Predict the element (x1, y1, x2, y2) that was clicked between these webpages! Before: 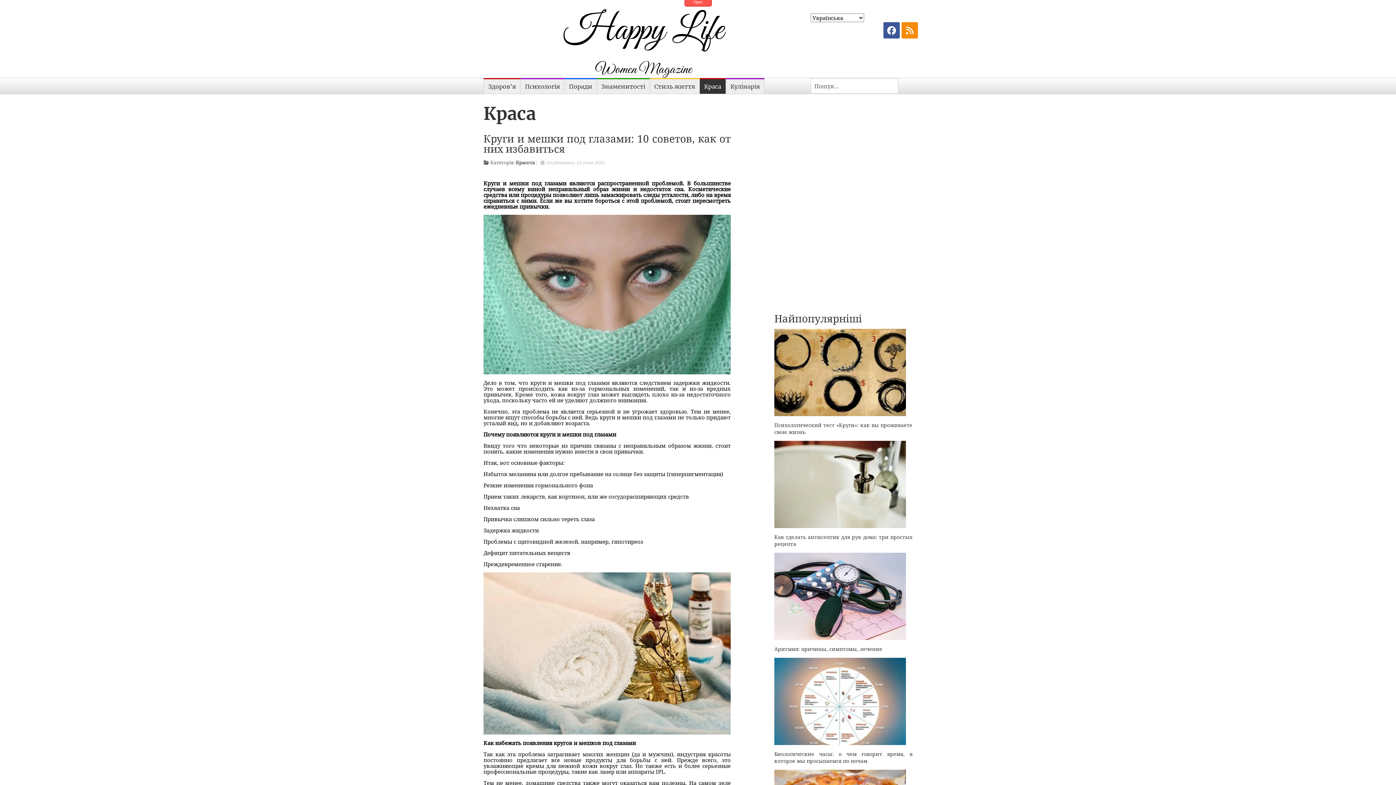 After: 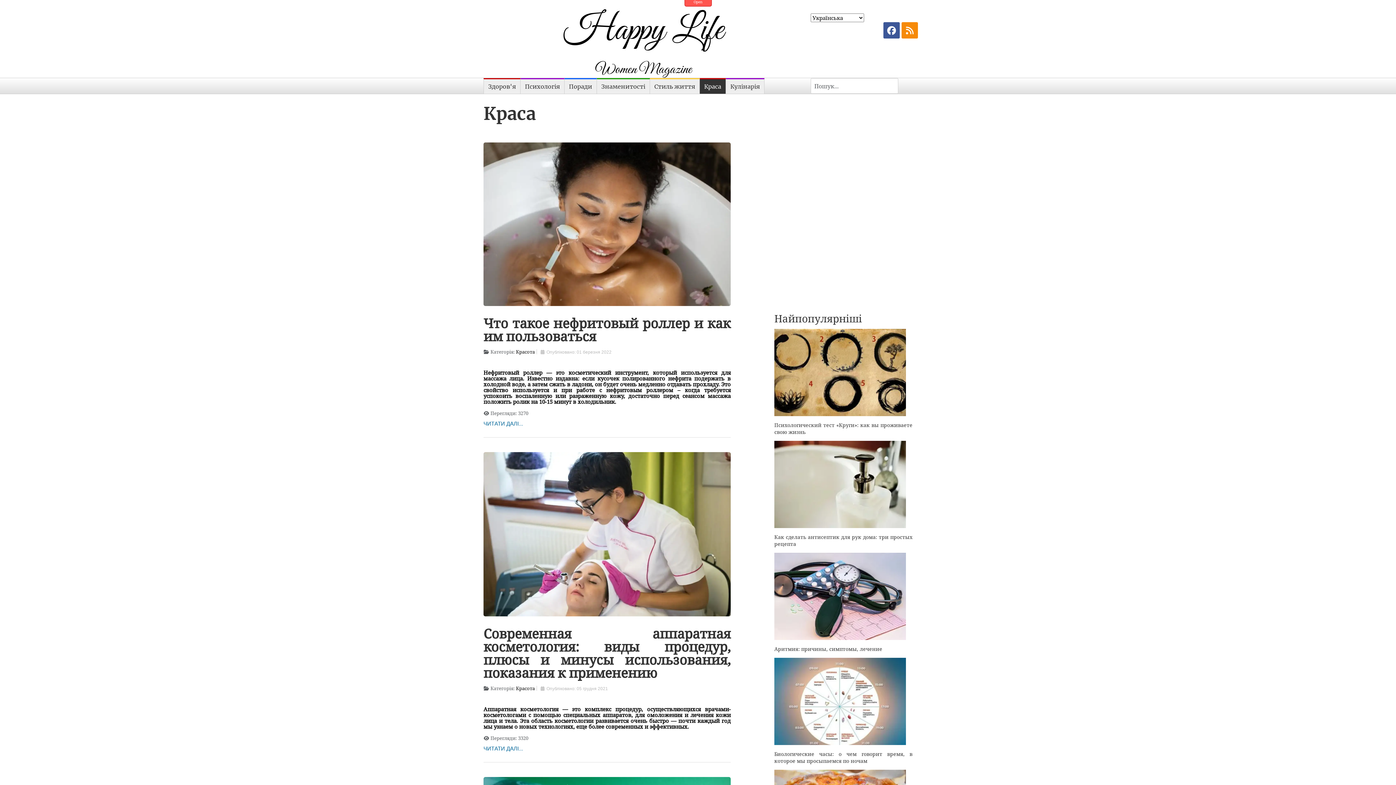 Action: label: Краса bbox: (700, 79, 725, 93)